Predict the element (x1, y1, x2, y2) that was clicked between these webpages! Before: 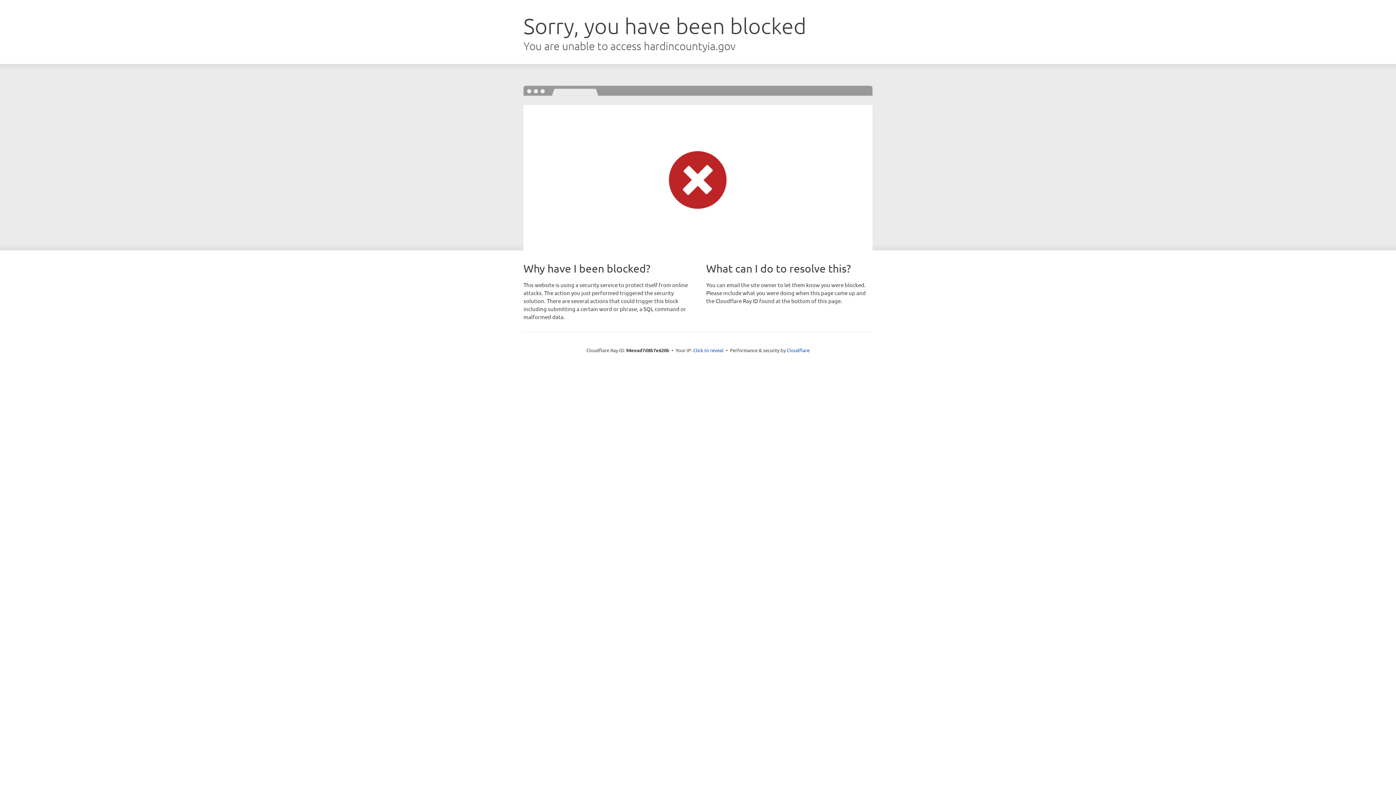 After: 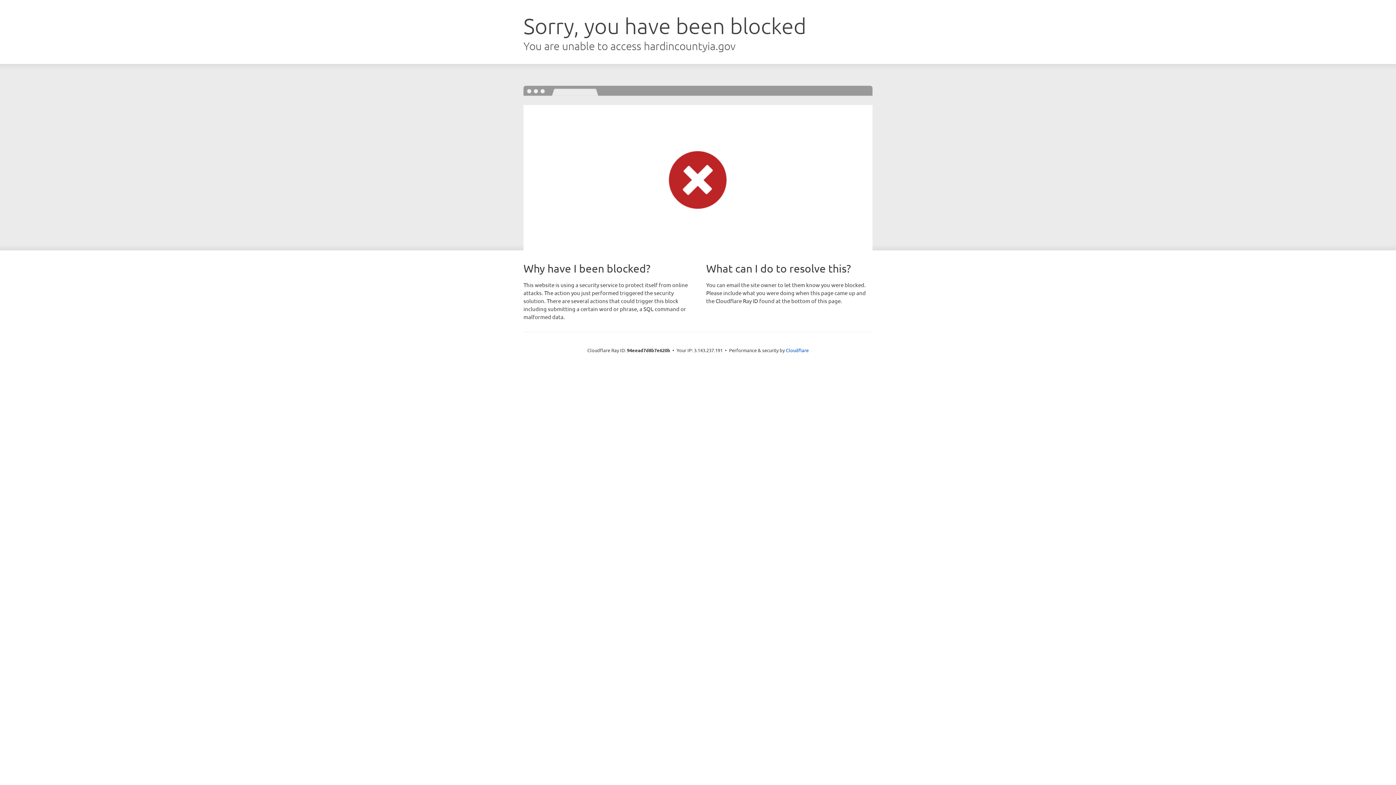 Action: label: Click to reveal bbox: (693, 346, 723, 353)